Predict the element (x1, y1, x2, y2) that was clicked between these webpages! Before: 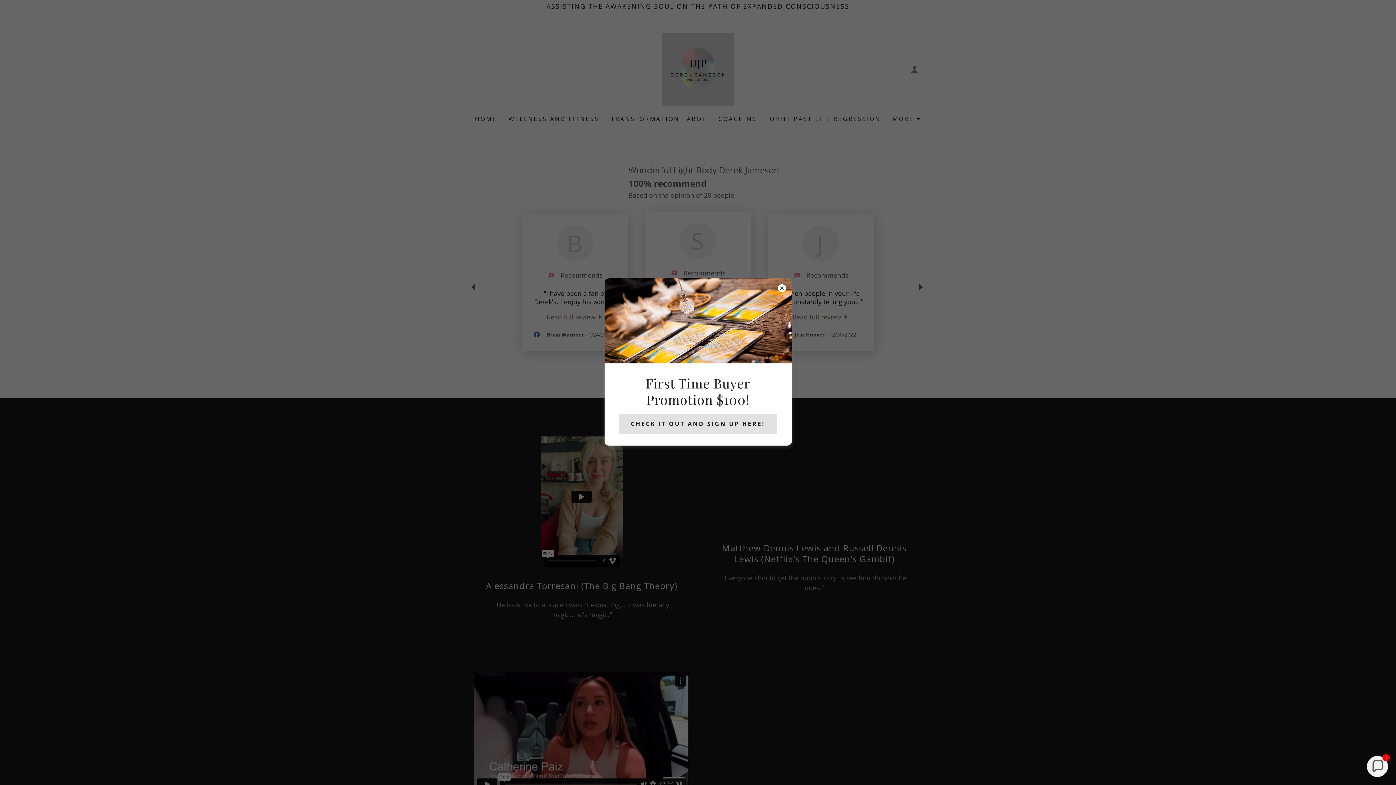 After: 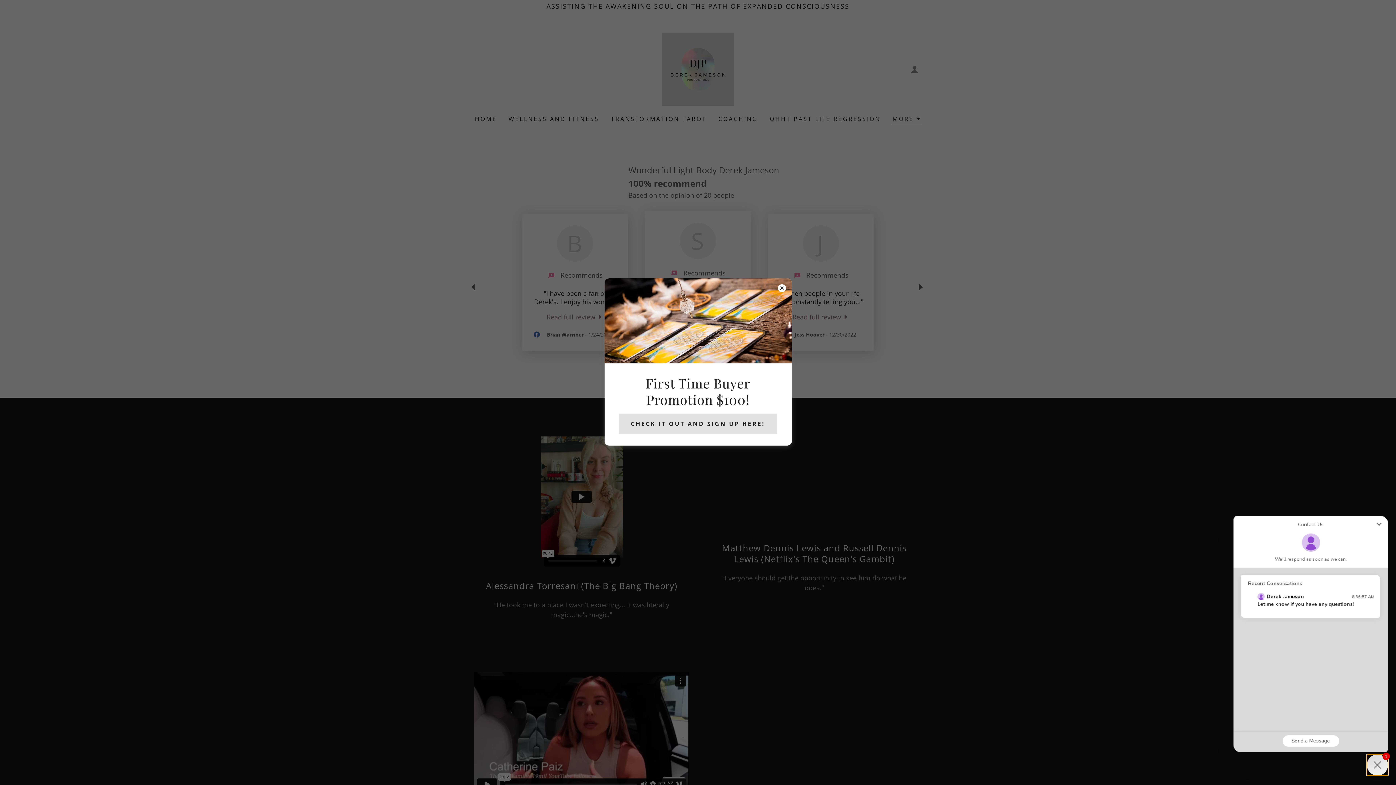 Action: label: Chat widget toggle bbox: (1367, 756, 1388, 777)